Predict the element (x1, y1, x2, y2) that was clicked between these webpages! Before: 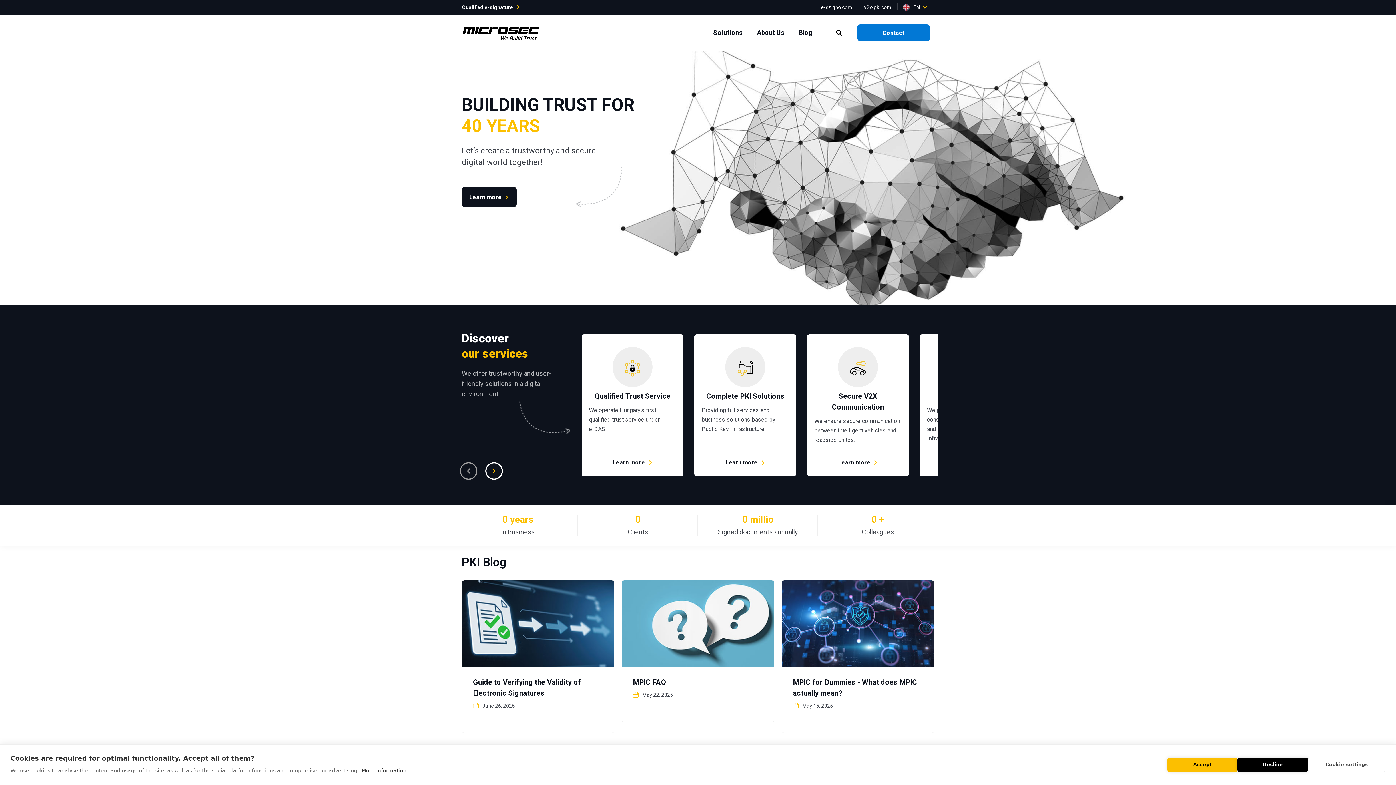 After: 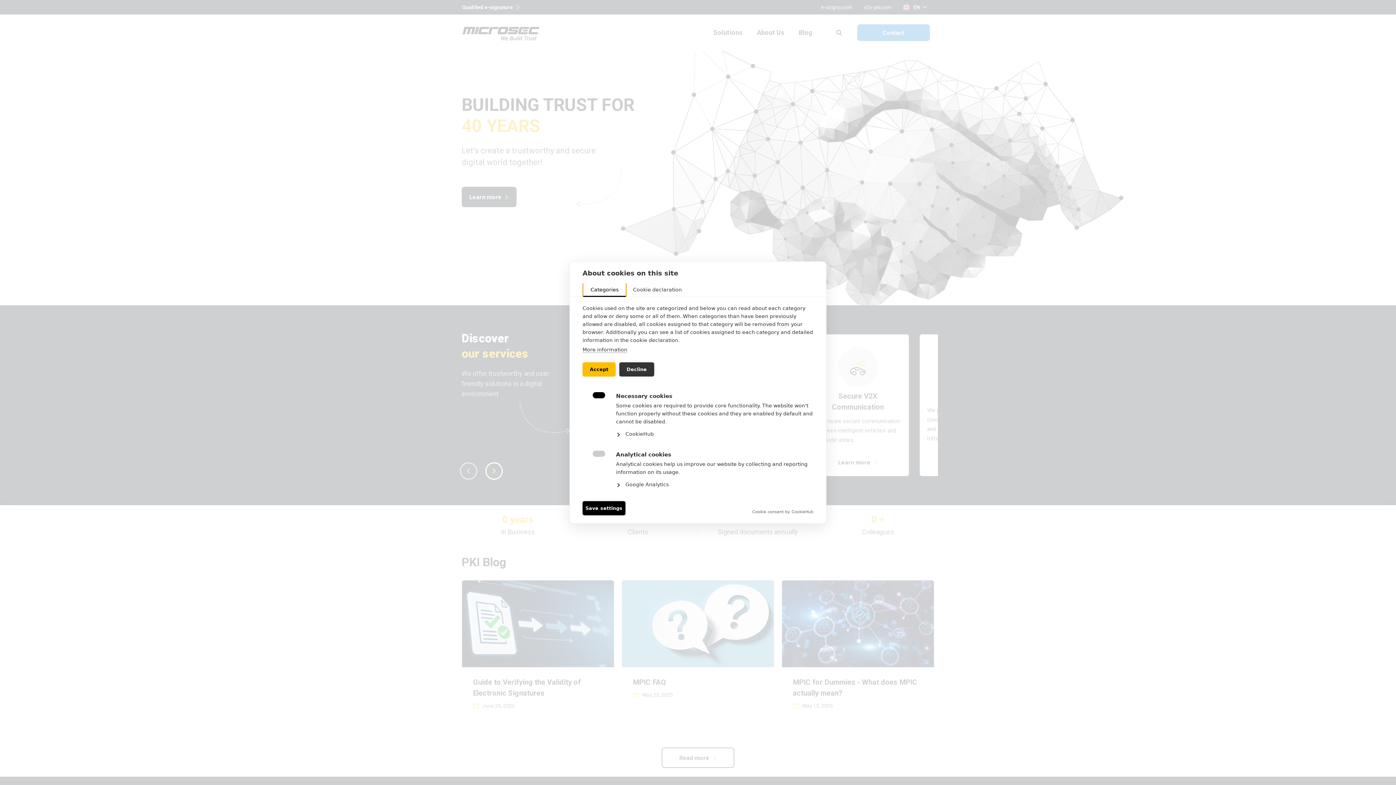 Action: label: Cookie settings bbox: (1308, 758, 1385, 772)